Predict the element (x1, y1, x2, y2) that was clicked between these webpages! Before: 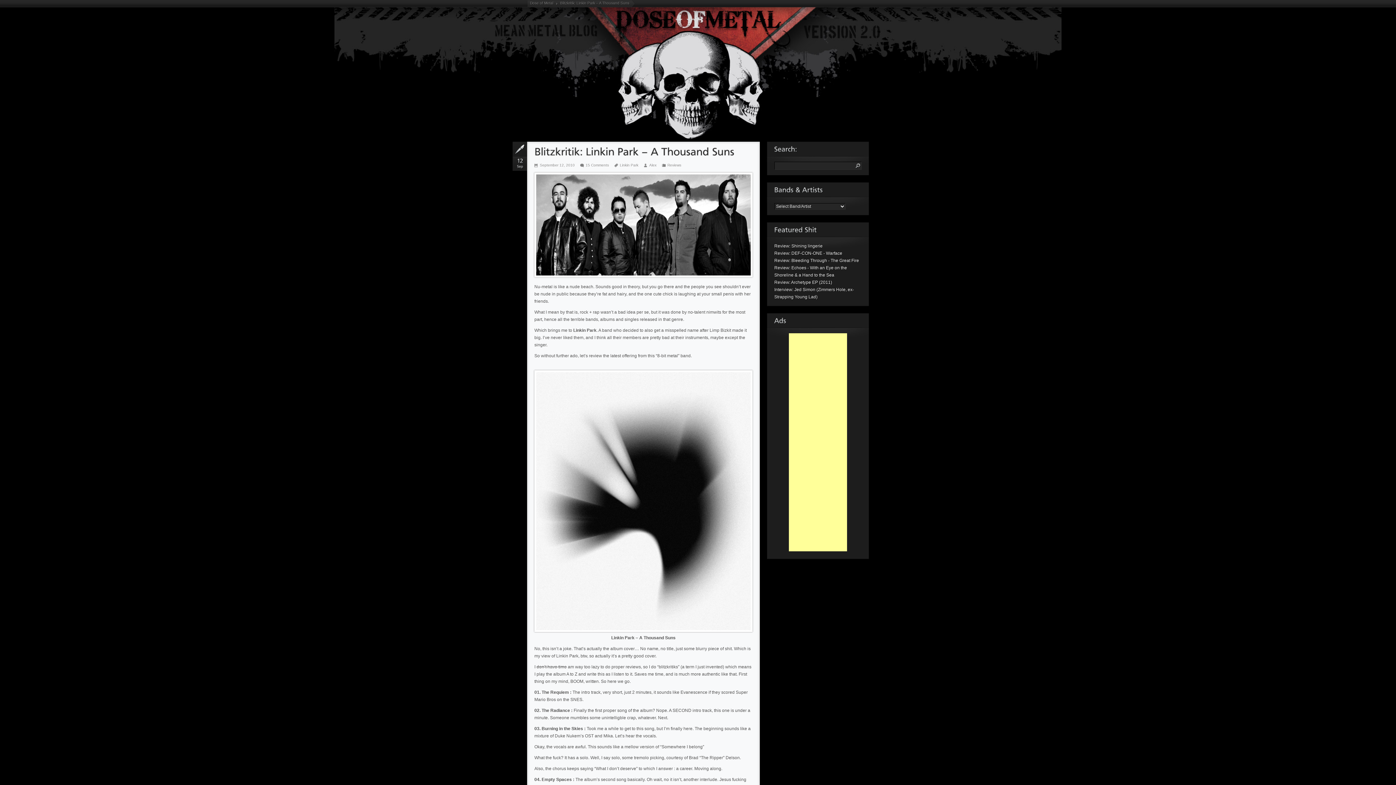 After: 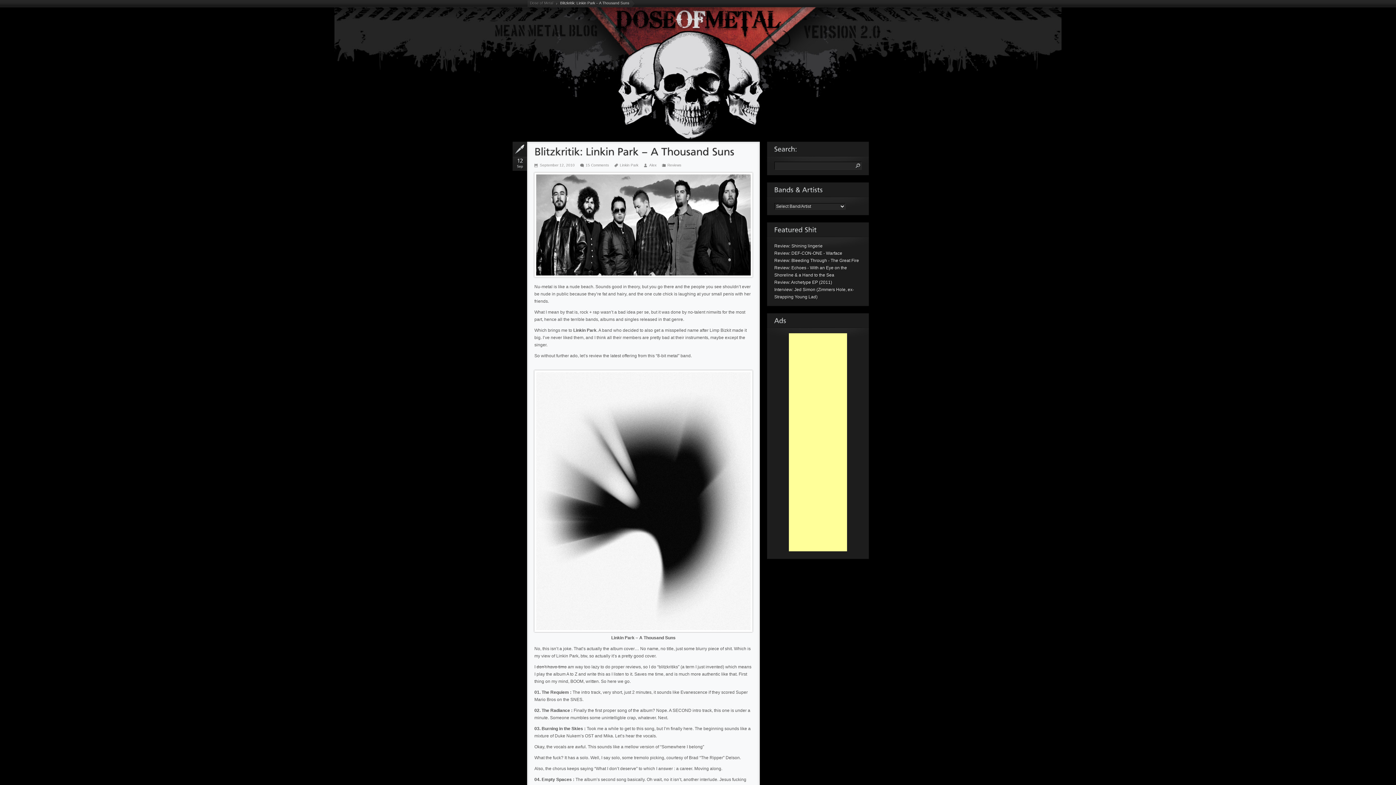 Action: label: Blitzkritik: Linkin Park – A Thousand Suns bbox: (557, 0, 635, 7)